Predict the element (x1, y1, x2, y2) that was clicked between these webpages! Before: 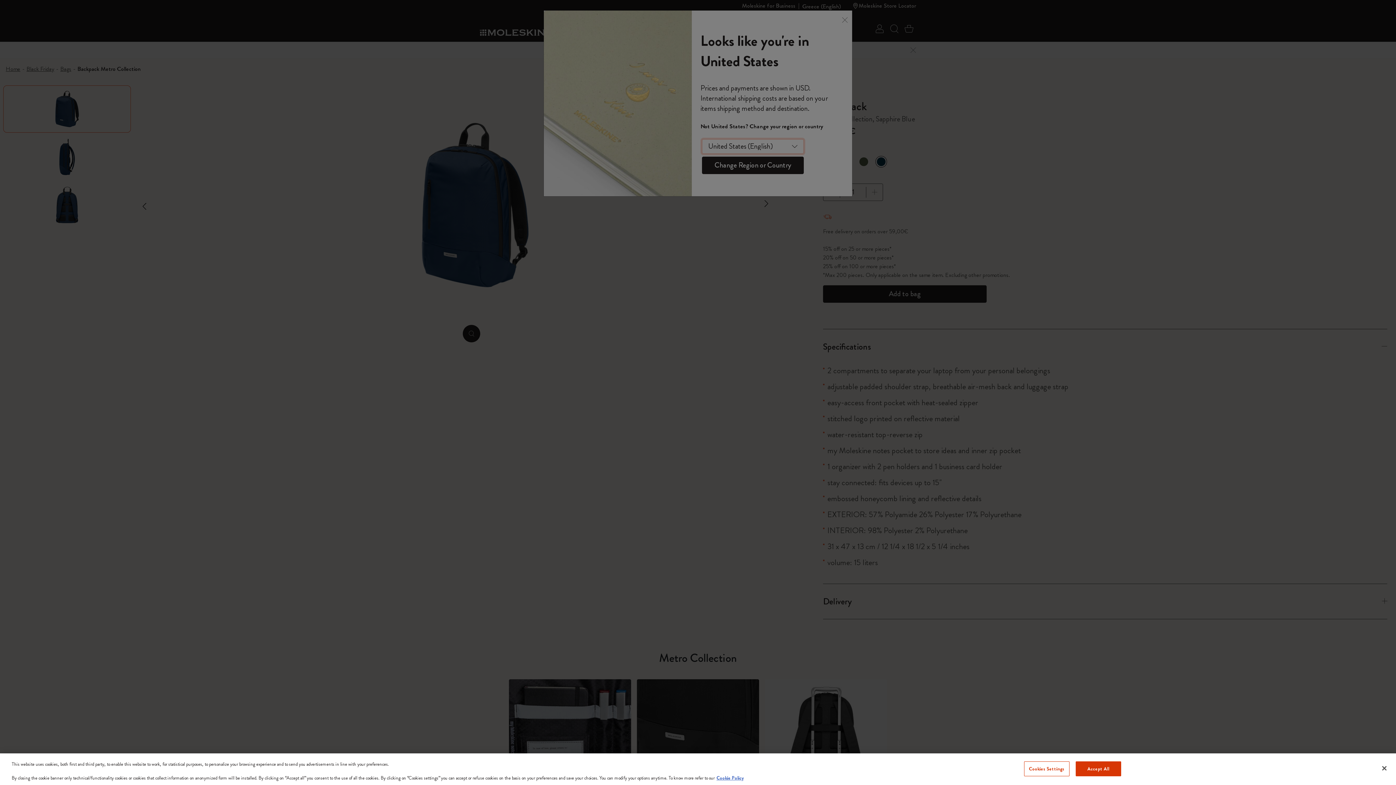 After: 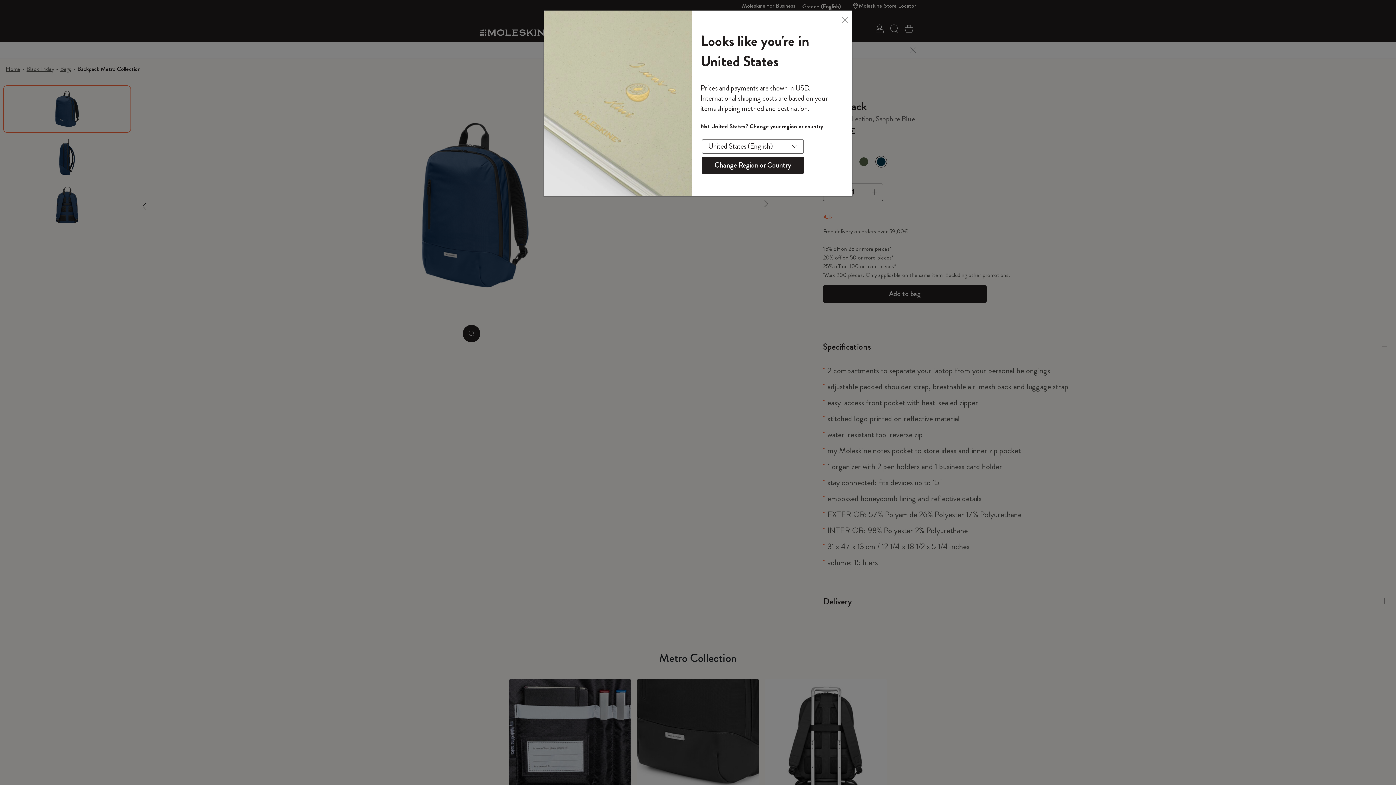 Action: label: Accept All bbox: (1075, 761, 1121, 776)